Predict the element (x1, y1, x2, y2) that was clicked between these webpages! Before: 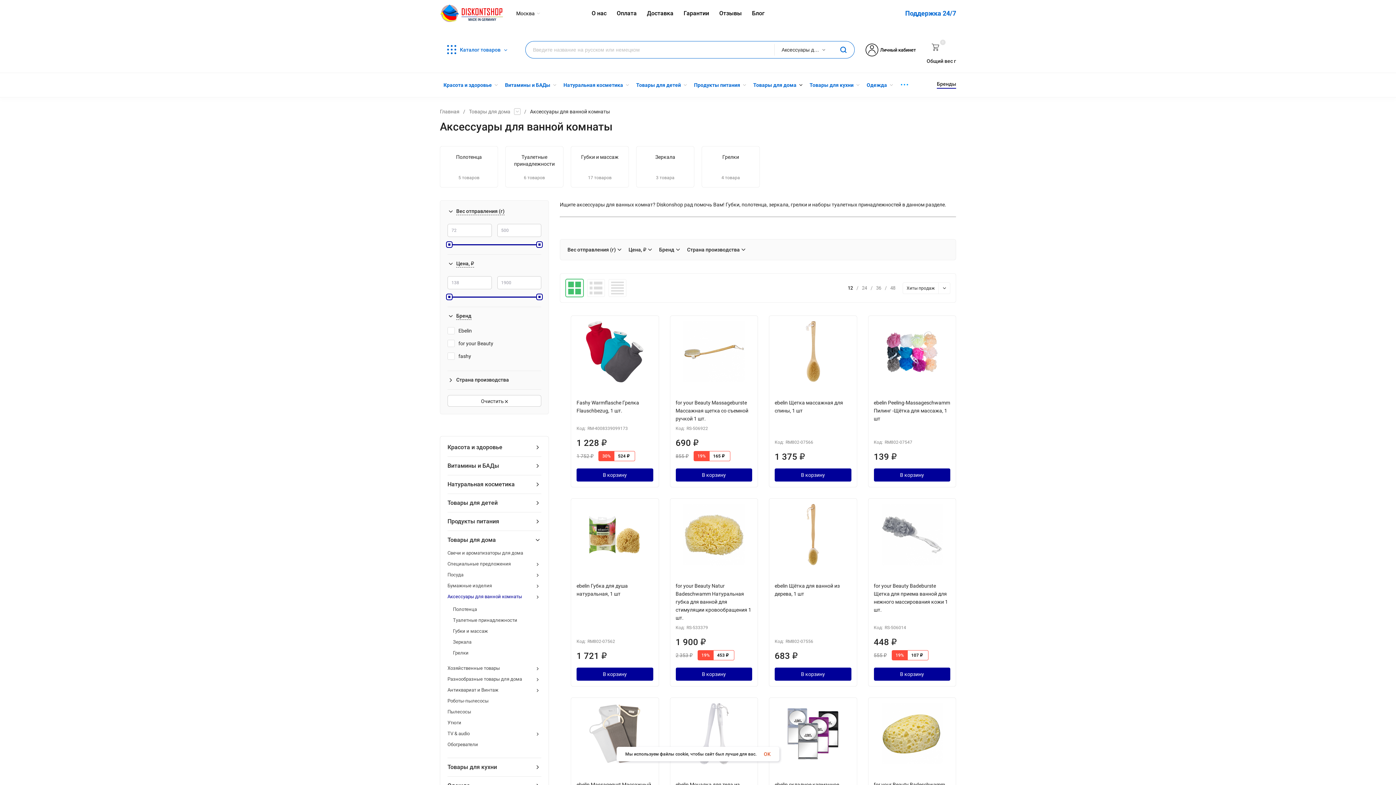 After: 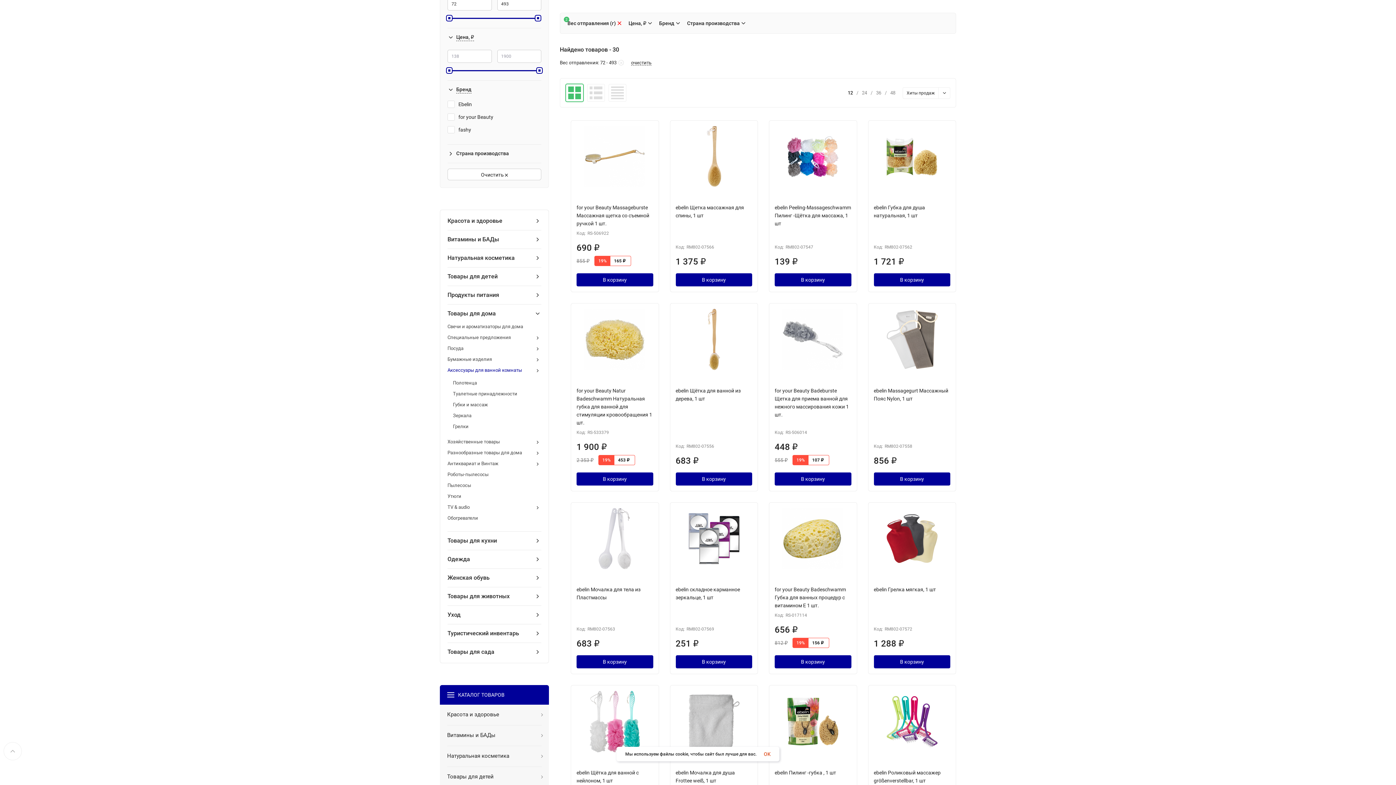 Action: bbox: (537, 242, 542, 247)